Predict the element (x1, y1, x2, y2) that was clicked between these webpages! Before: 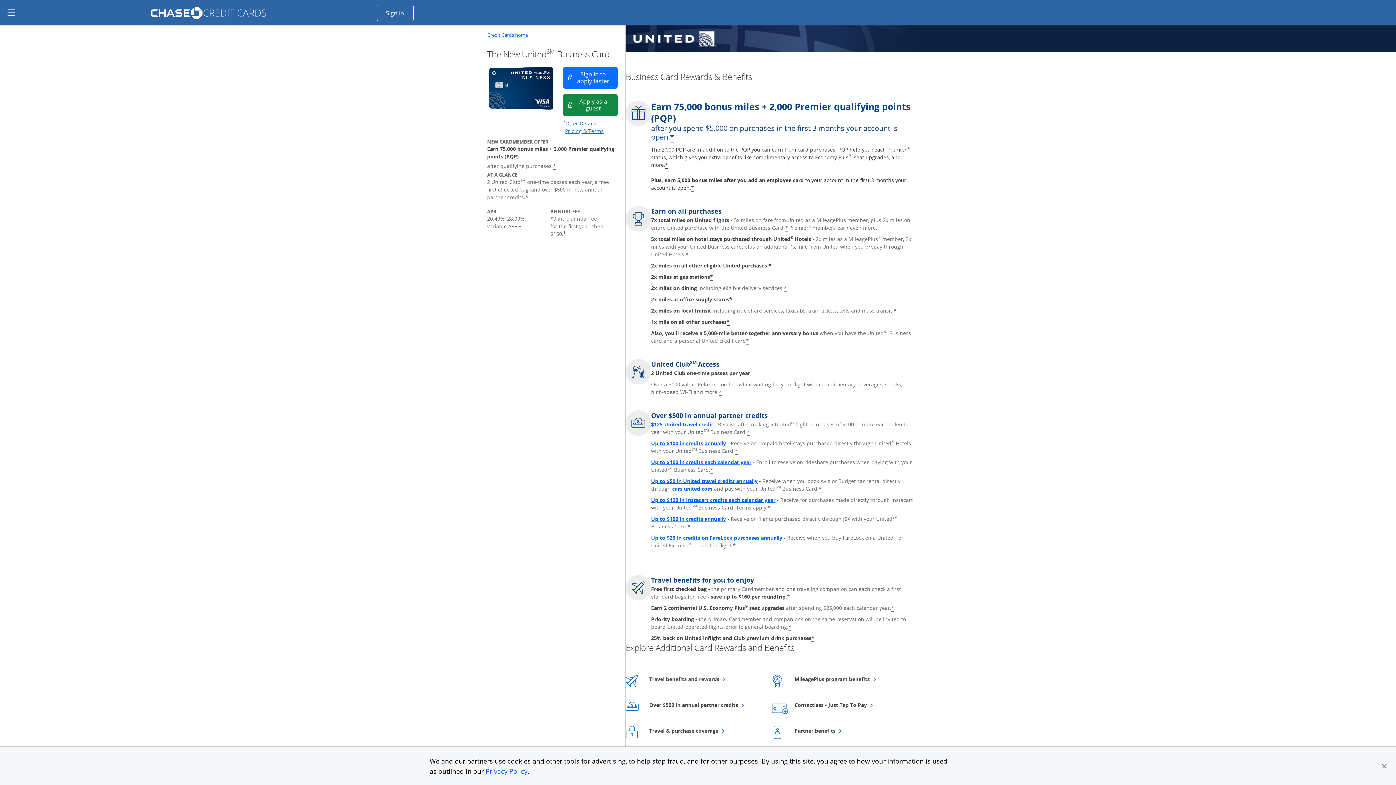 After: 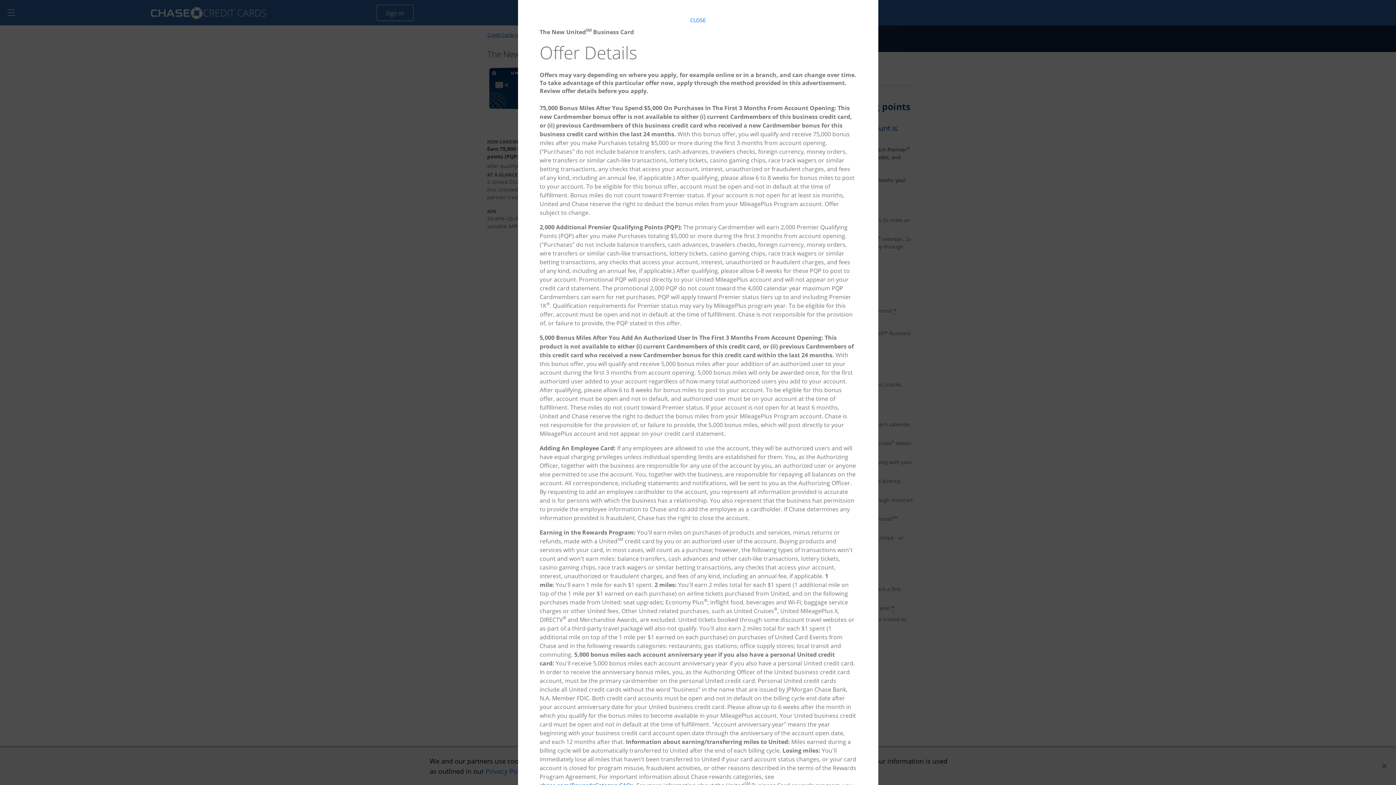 Action: label: Star Opens offer details overlay bbox: (729, 295, 732, 303)